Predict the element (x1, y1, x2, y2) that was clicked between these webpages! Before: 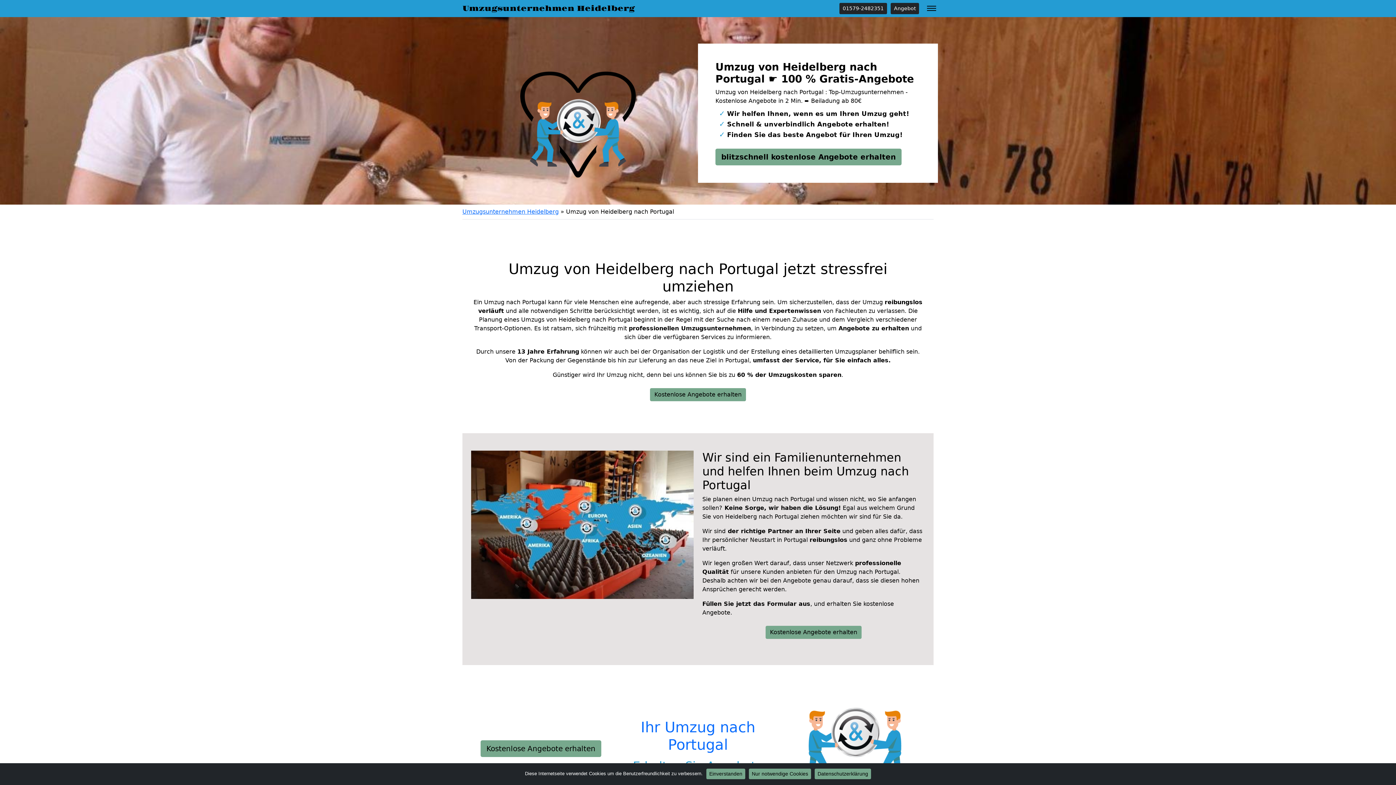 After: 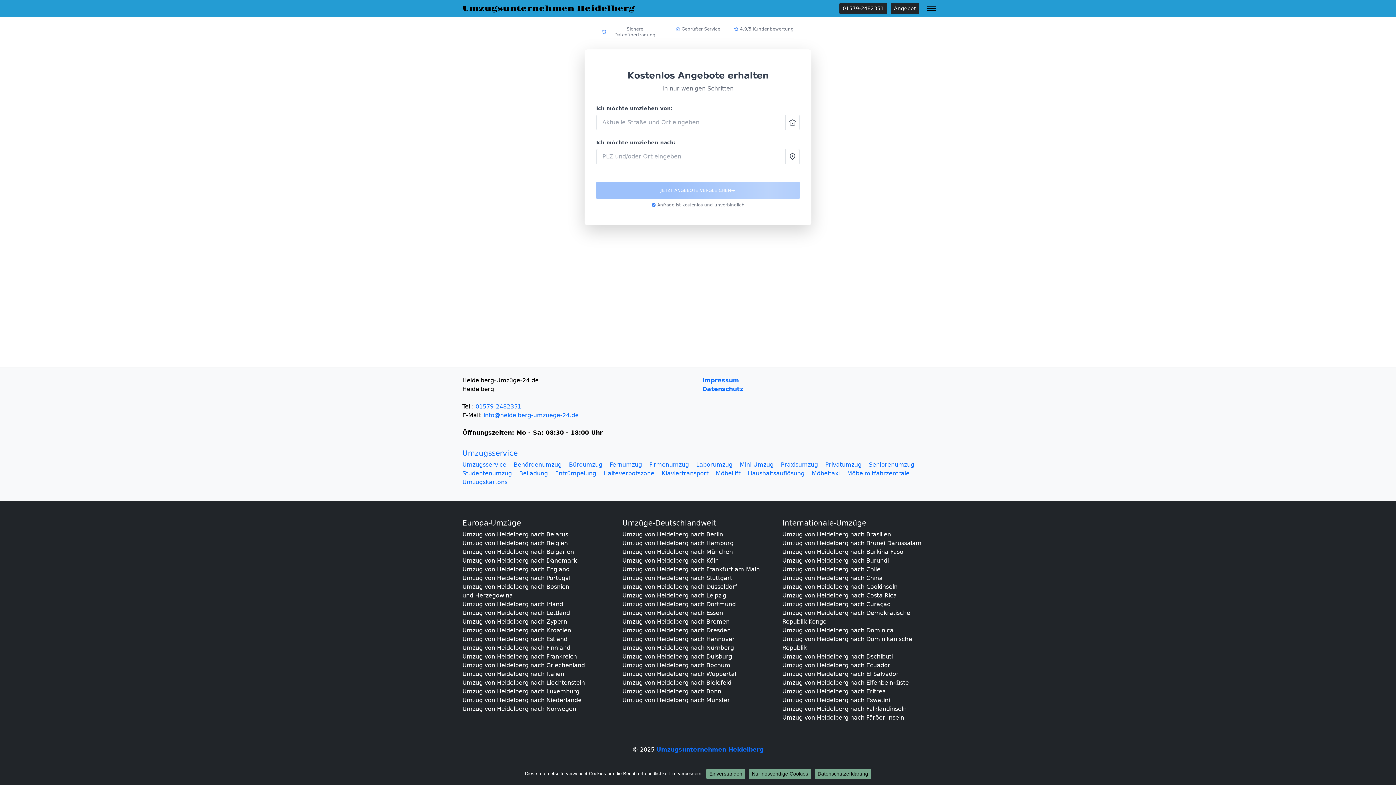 Action: label: blitzschnell kostenlose Angebote erhalten bbox: (715, 148, 901, 165)